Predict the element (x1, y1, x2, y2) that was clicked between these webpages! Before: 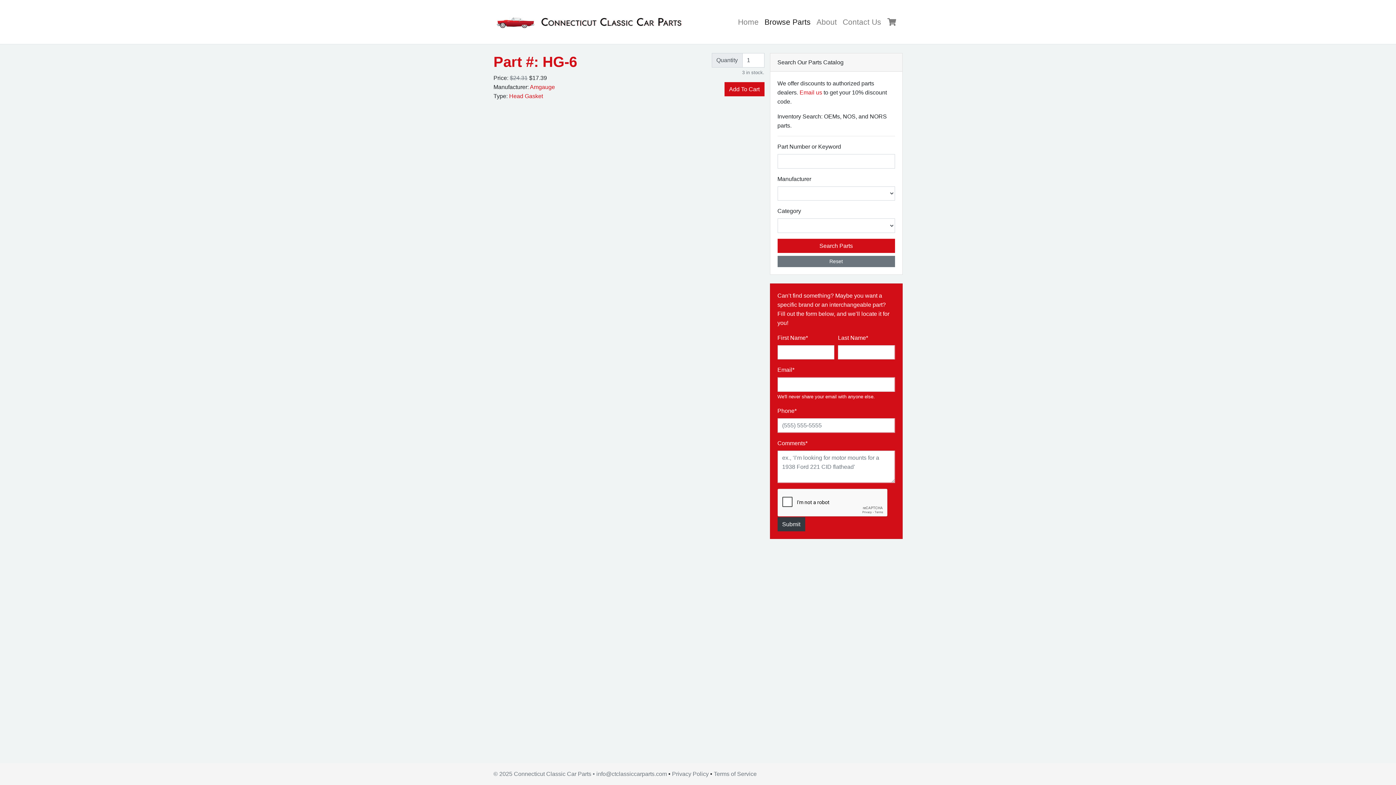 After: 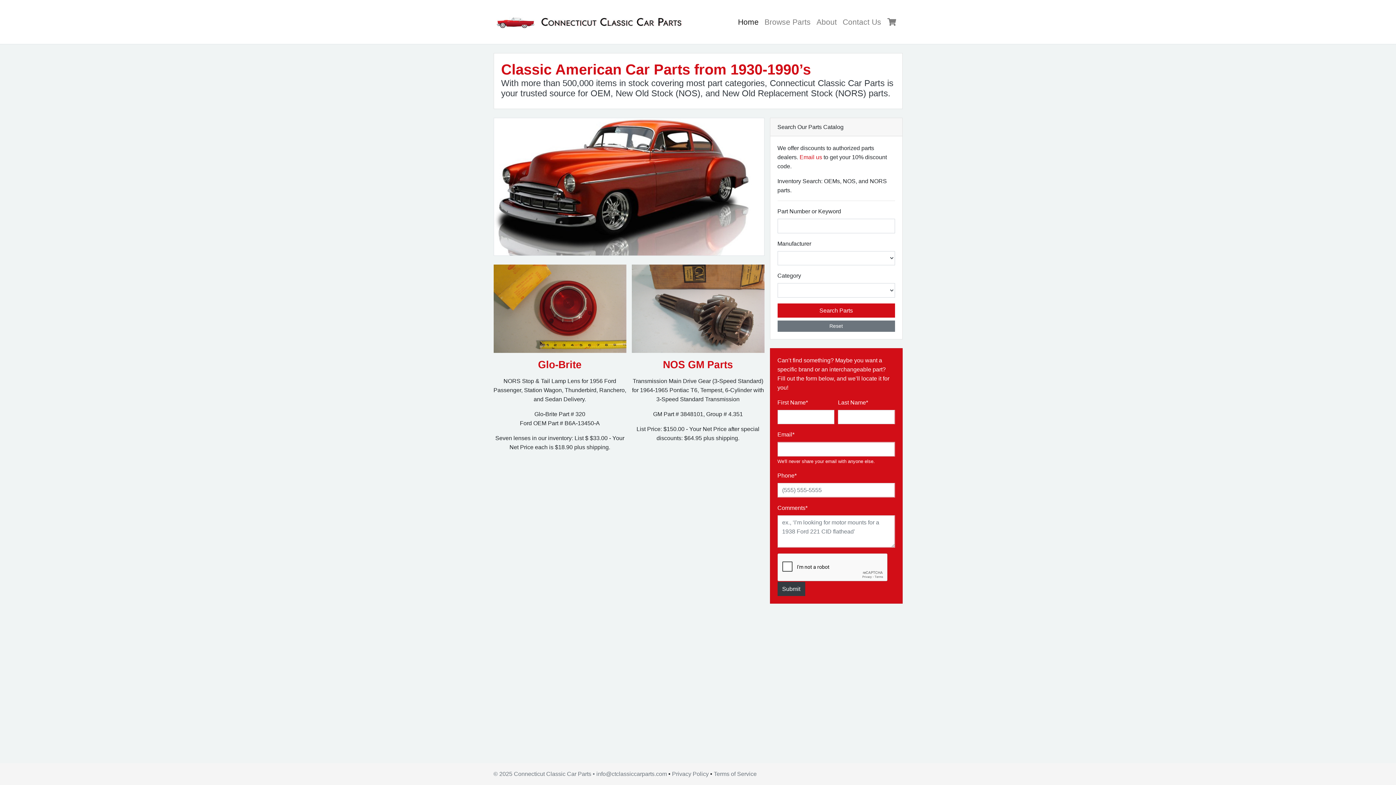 Action: bbox: (496, 14, 729, 29)